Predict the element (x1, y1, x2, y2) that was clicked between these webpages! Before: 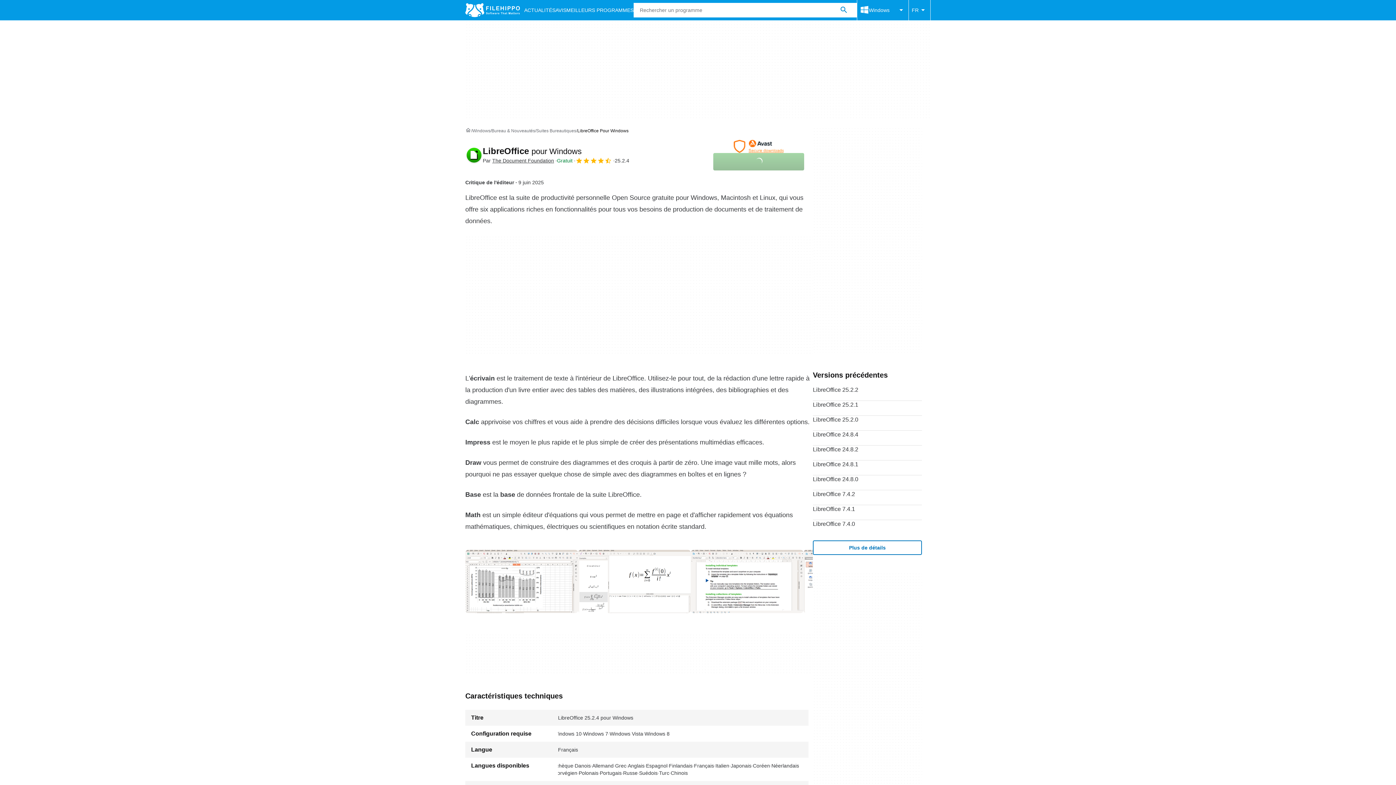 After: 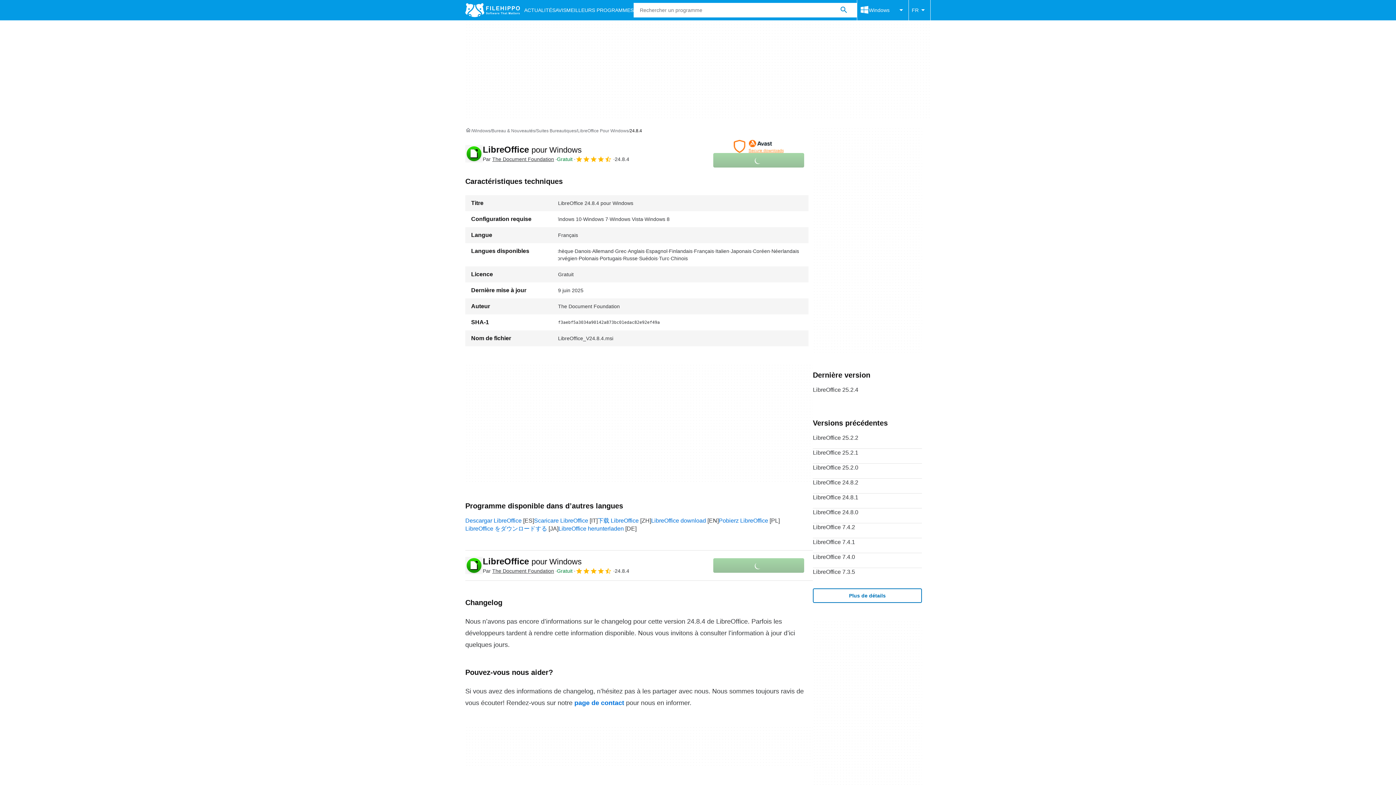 Action: label: LibreOffice 24.8.4 bbox: (813, 430, 922, 445)